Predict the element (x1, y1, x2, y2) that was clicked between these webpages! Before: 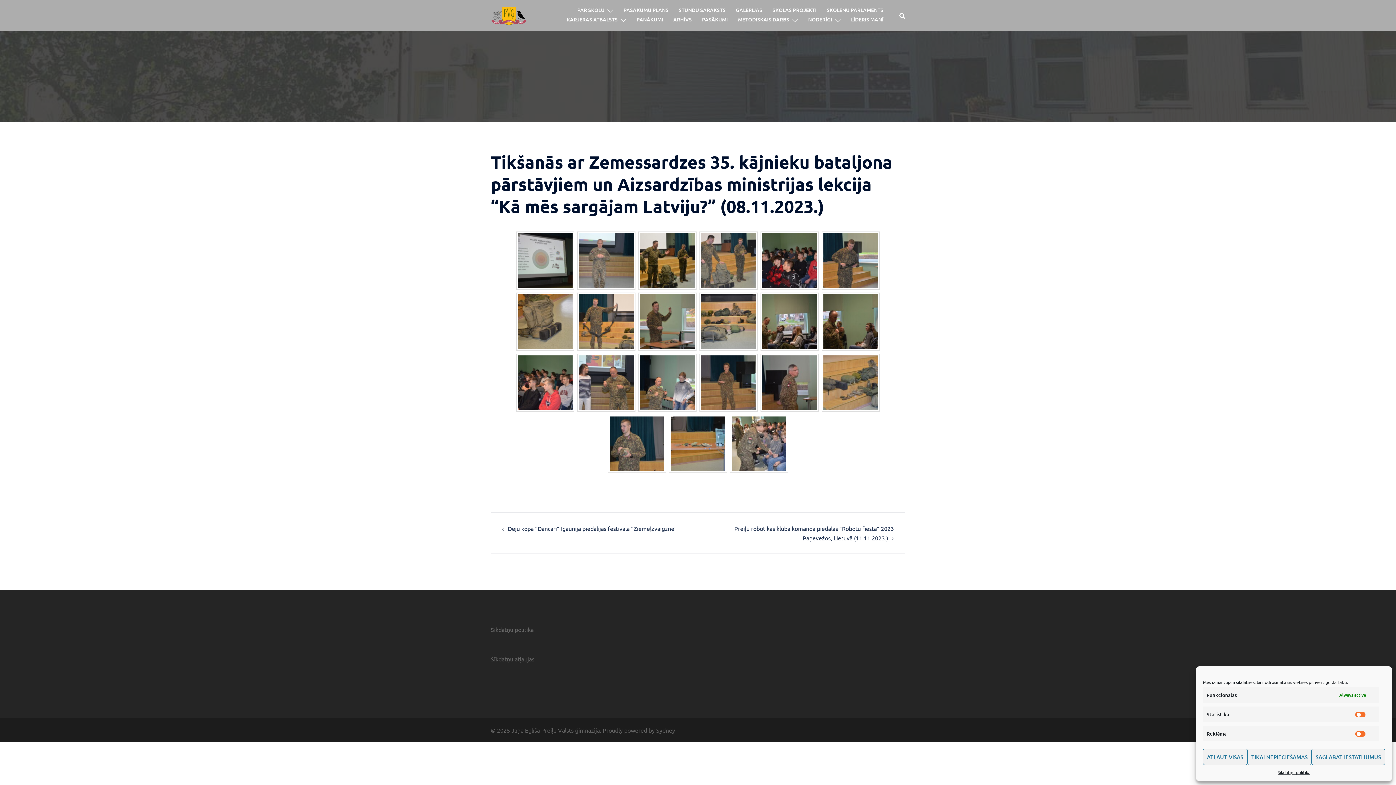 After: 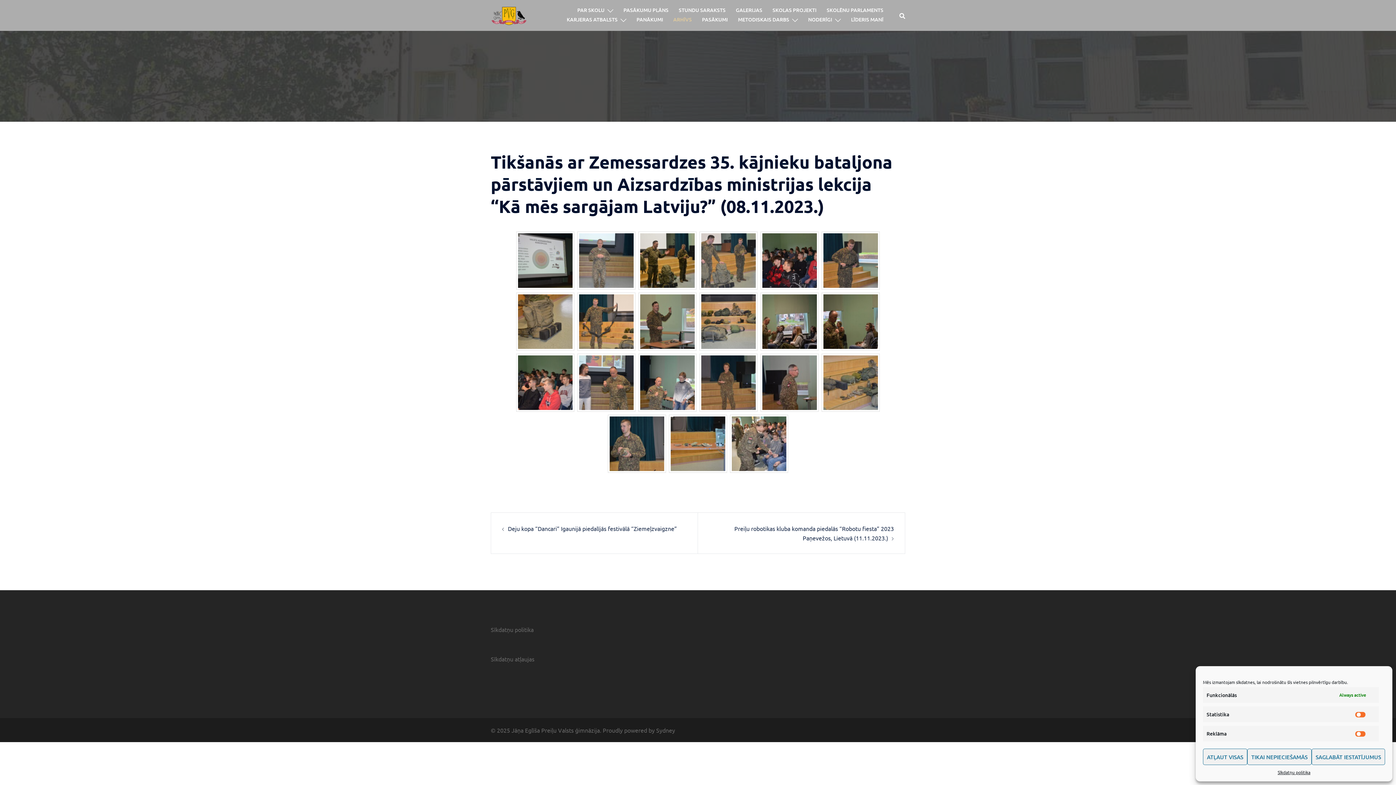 Action: label: ARHĪVS bbox: (673, 15, 692, 23)